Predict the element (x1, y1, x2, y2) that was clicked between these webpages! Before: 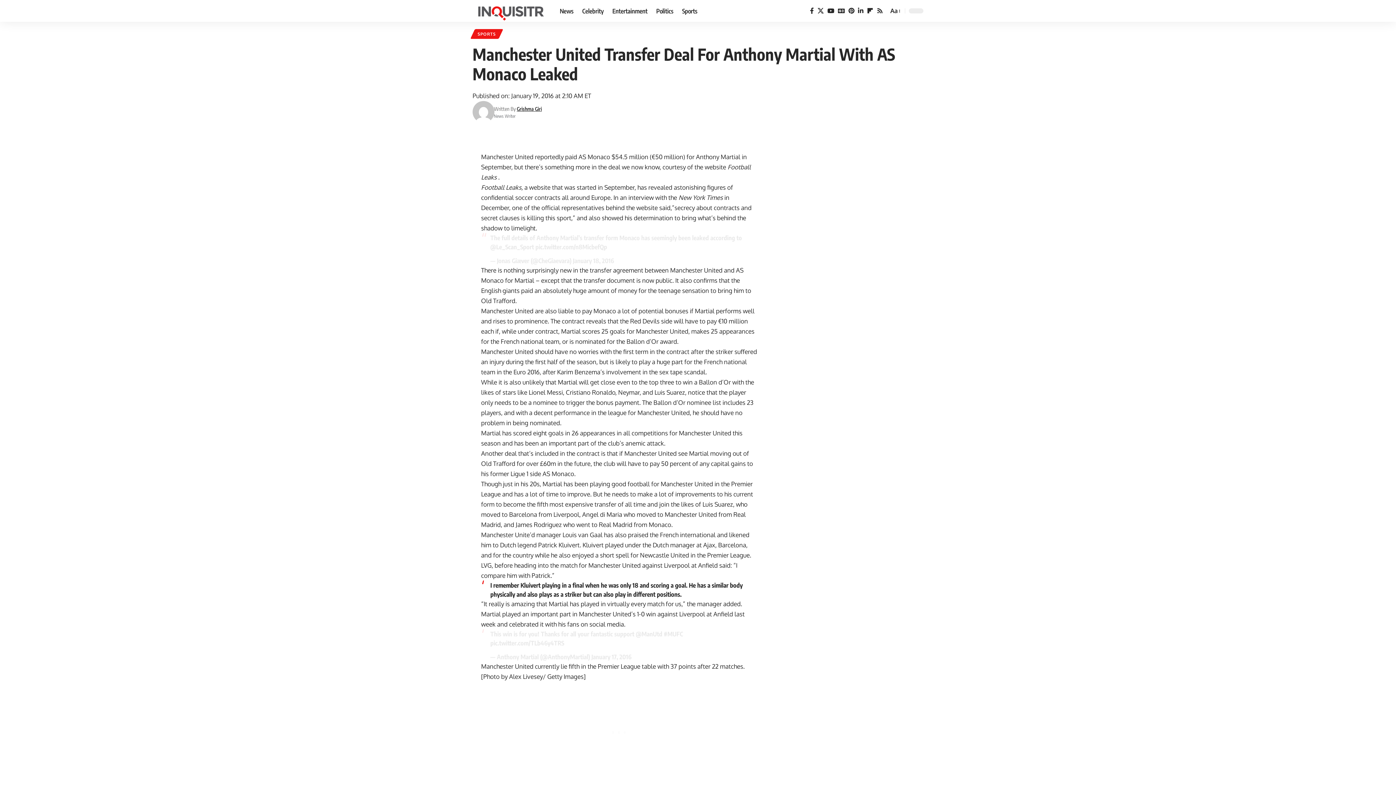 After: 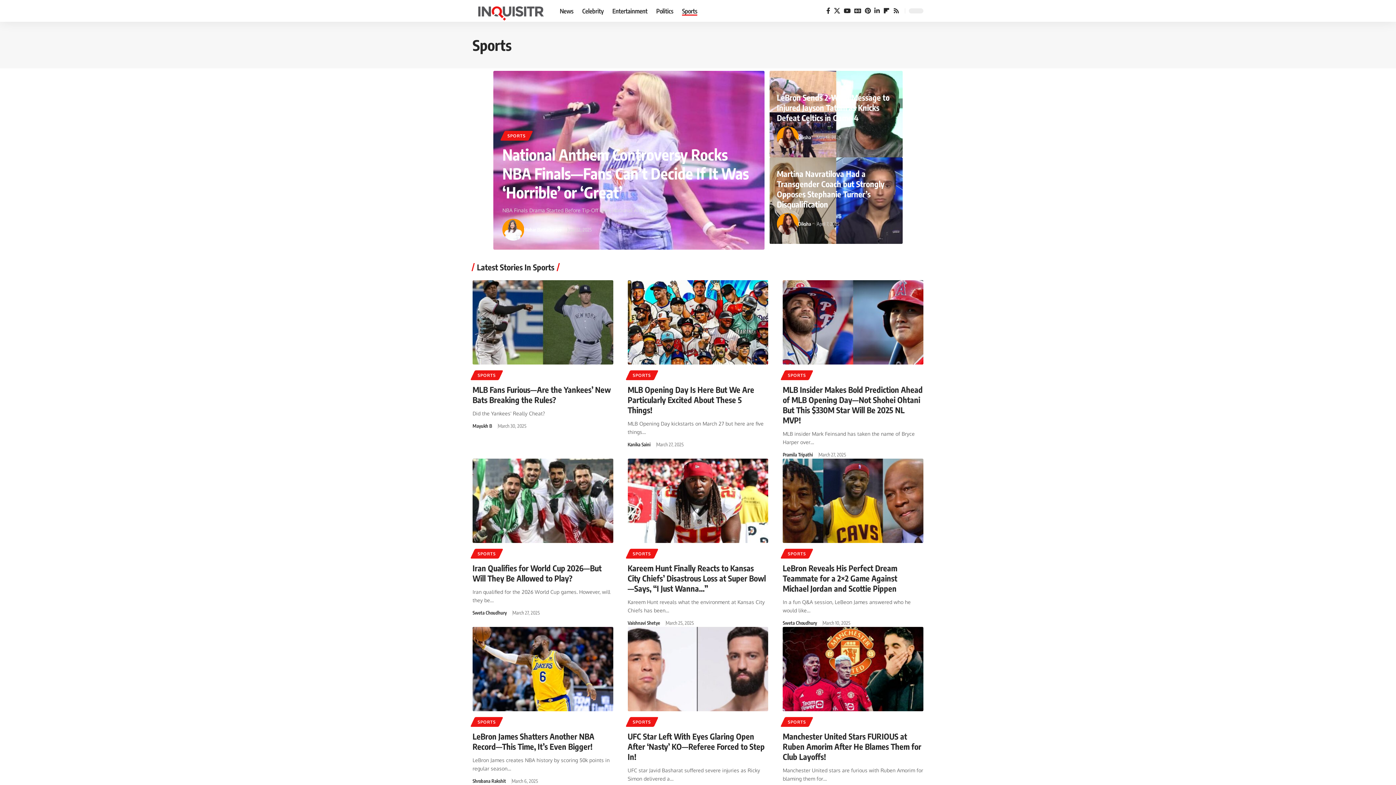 Action: label: Sports bbox: (677, 0, 701, 21)